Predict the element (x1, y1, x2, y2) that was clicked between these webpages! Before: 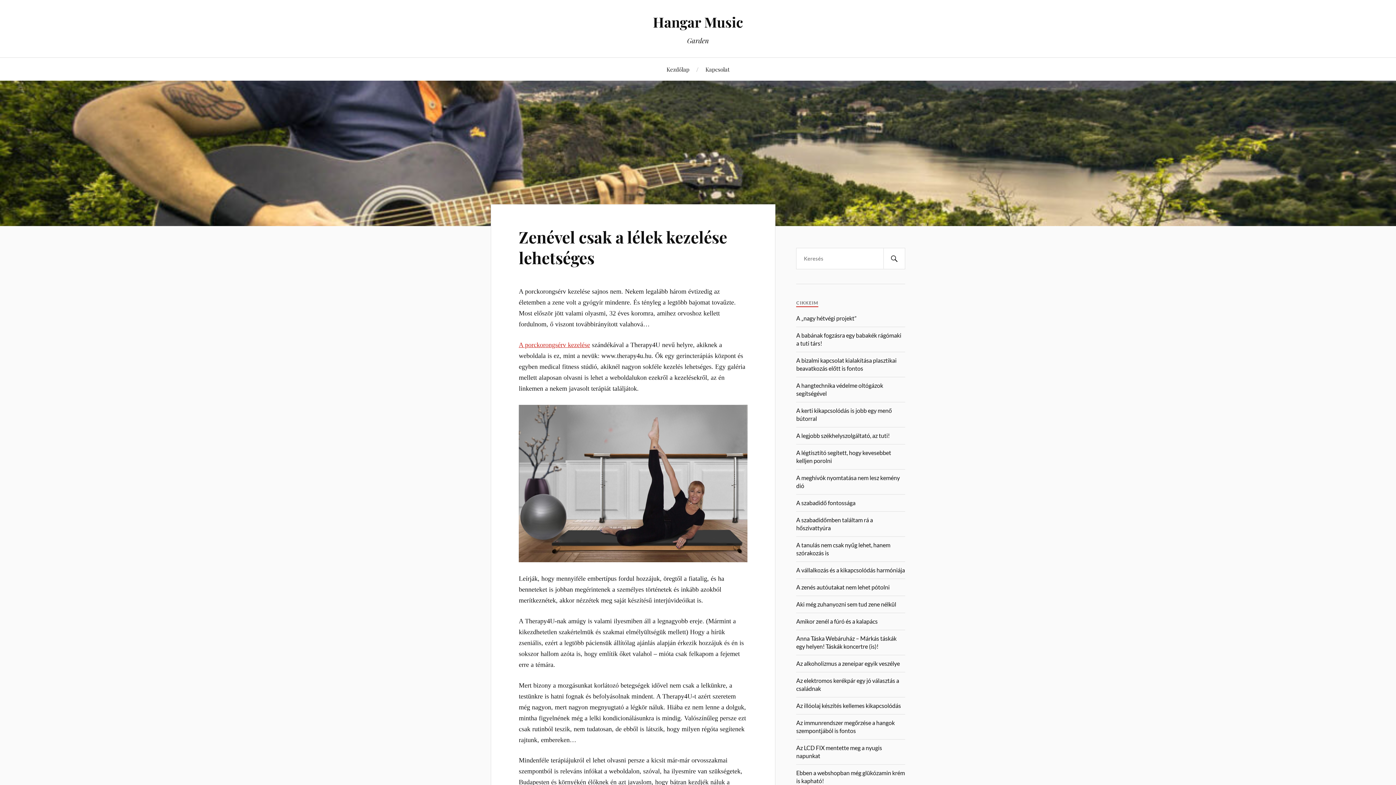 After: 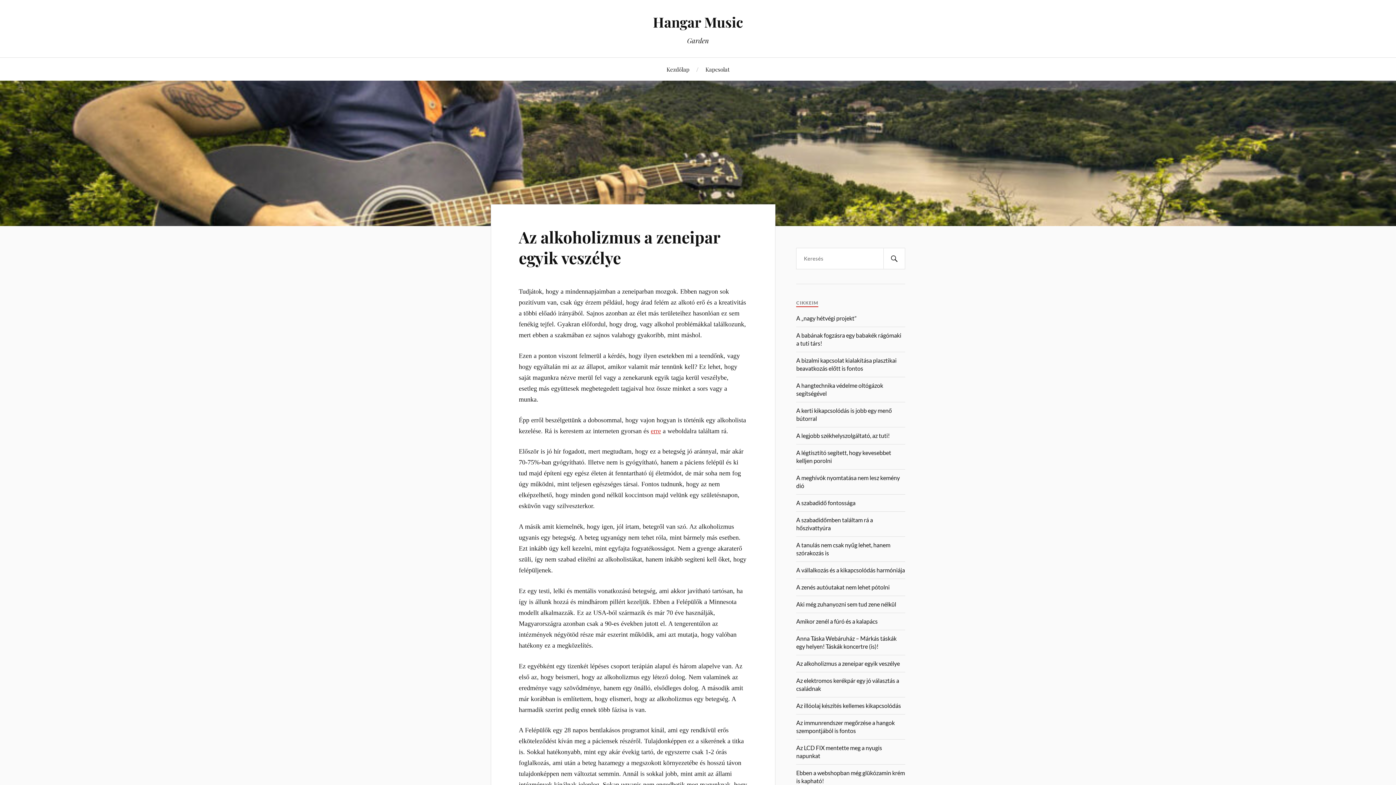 Action: label: Az alkoholizmus a zeneipar egyik veszélye bbox: (796, 660, 900, 667)